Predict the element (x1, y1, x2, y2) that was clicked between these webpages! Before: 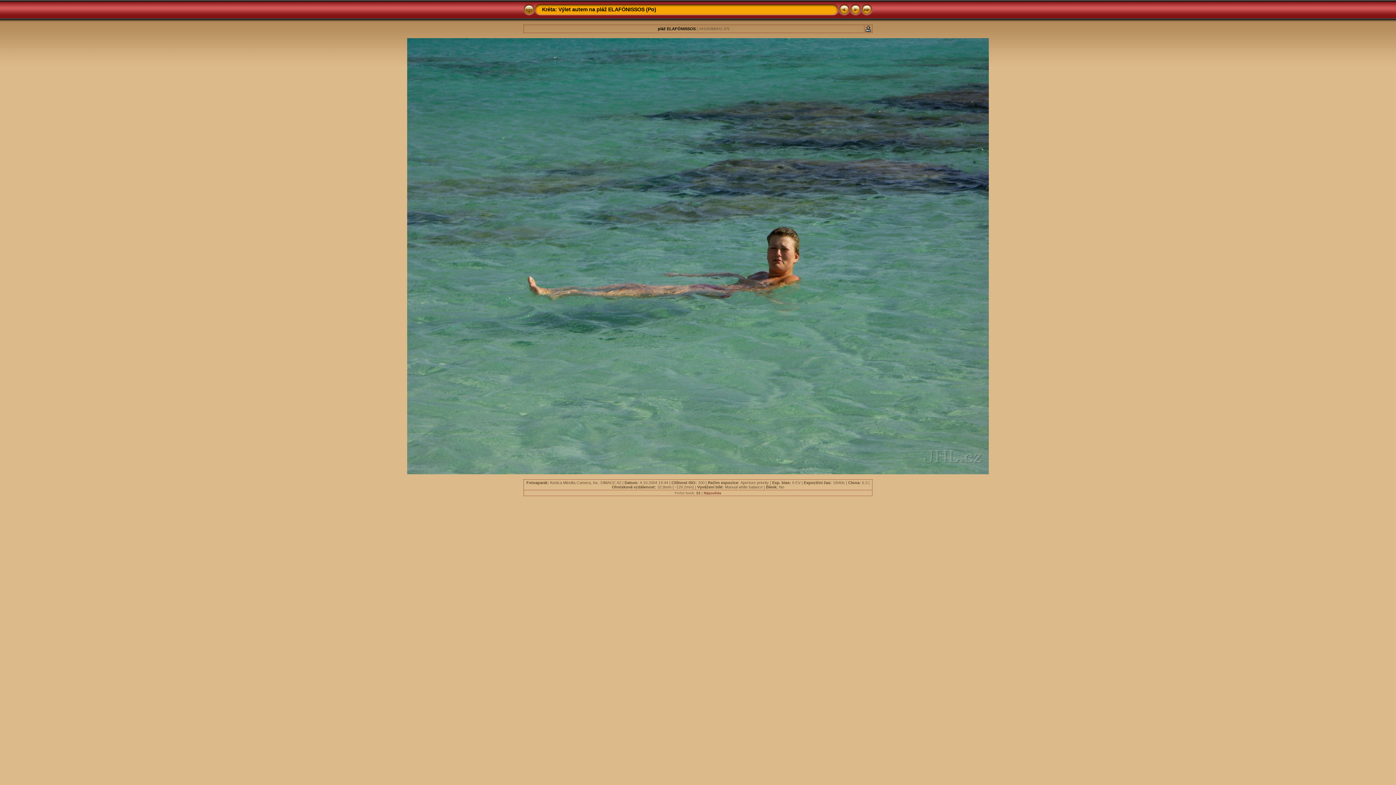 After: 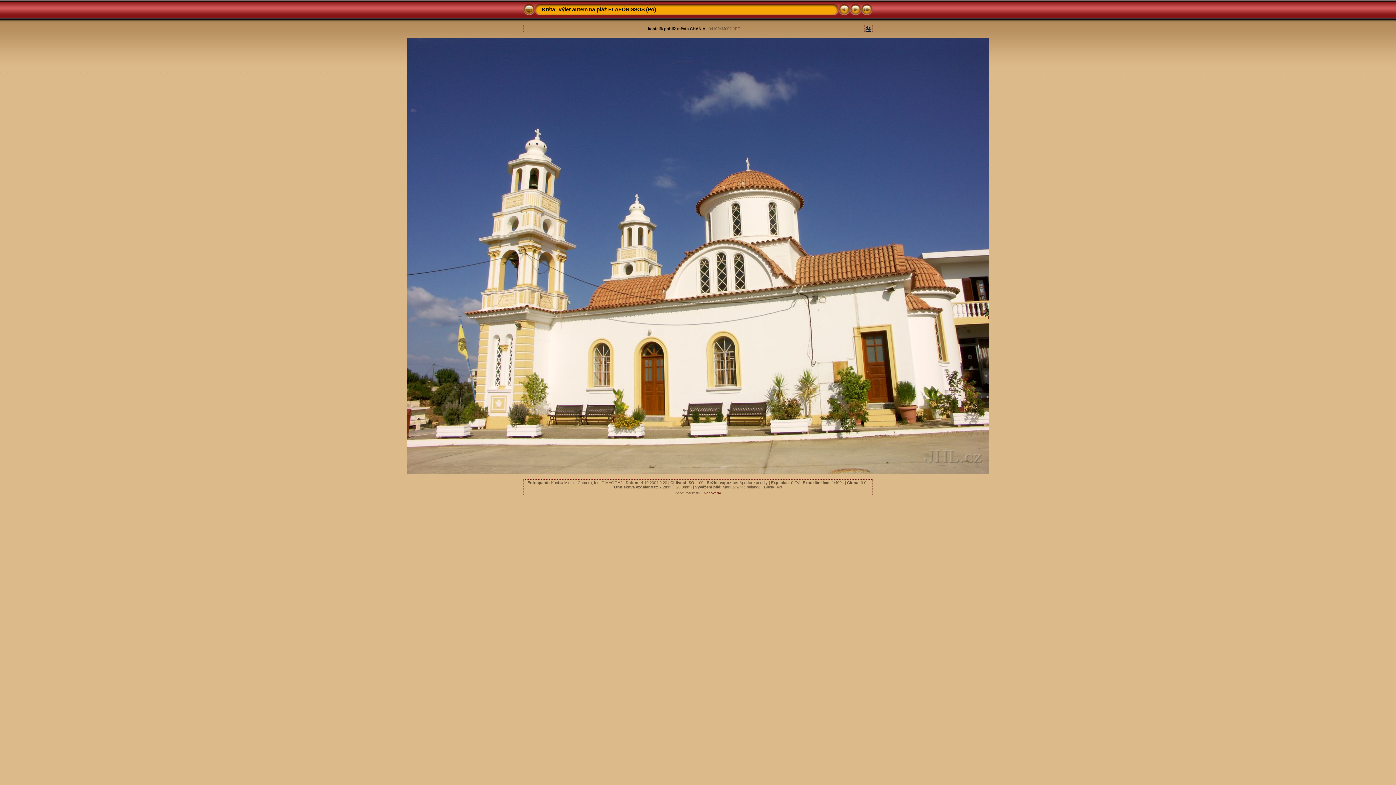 Action: bbox: (838, 11, 850, 16)